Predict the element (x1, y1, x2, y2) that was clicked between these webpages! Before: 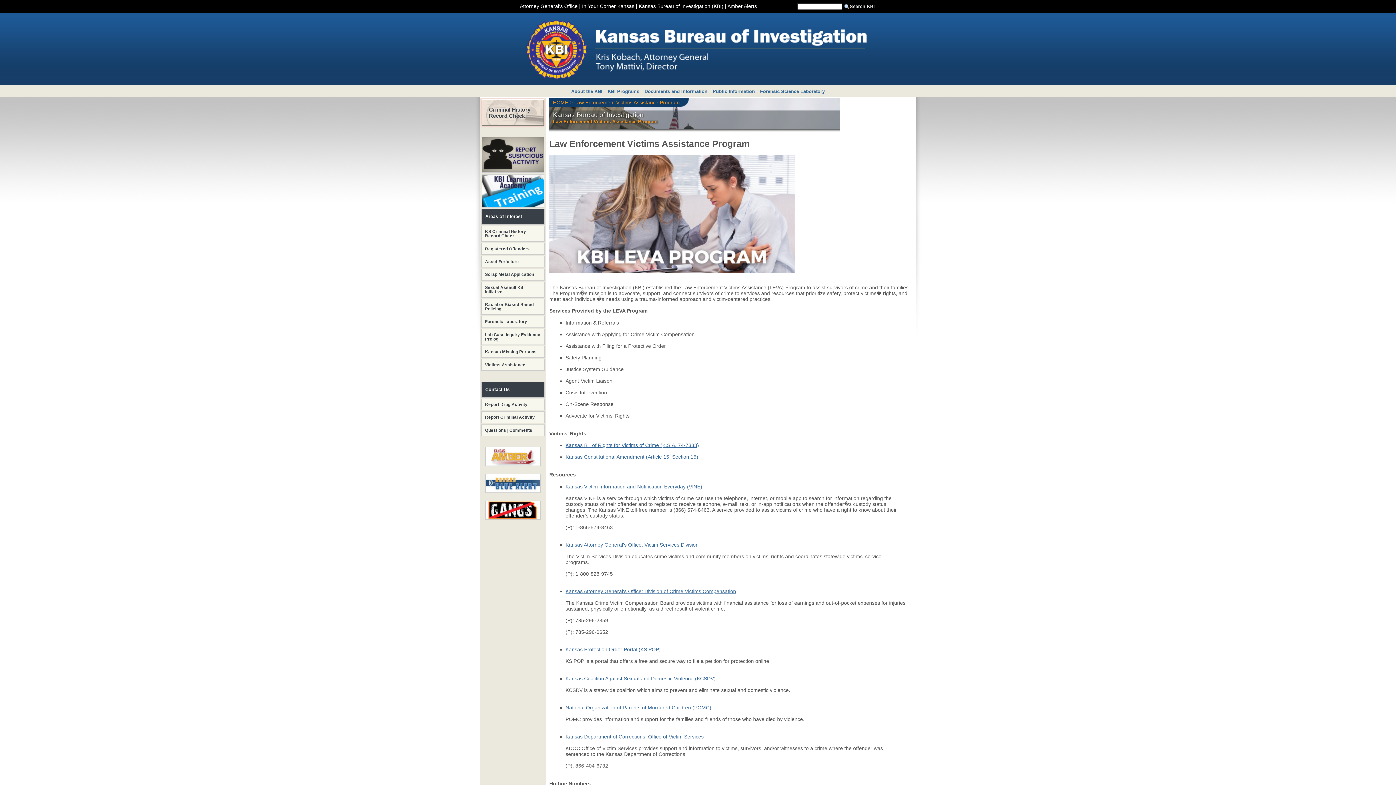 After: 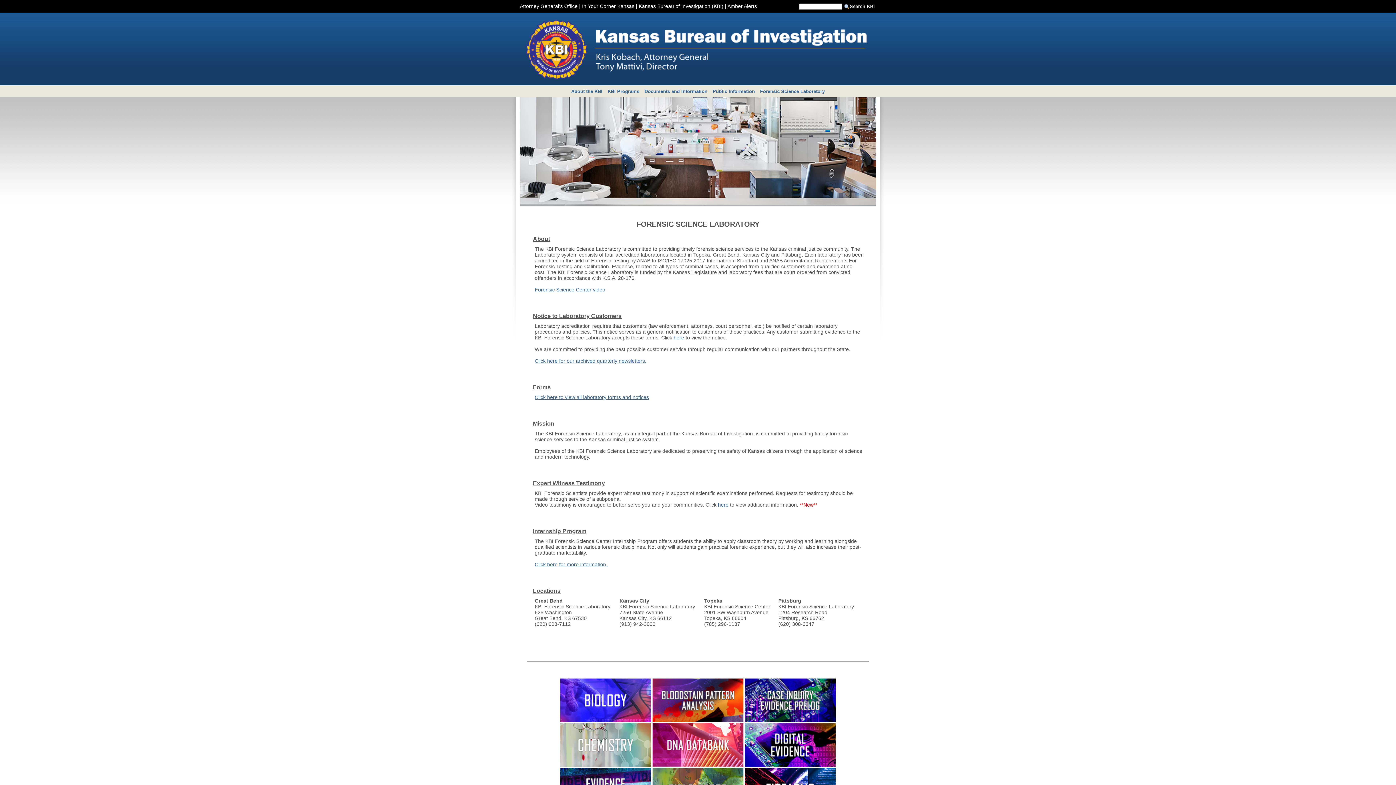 Action: bbox: (758, 85, 826, 97) label: Forensic Science Laboratory